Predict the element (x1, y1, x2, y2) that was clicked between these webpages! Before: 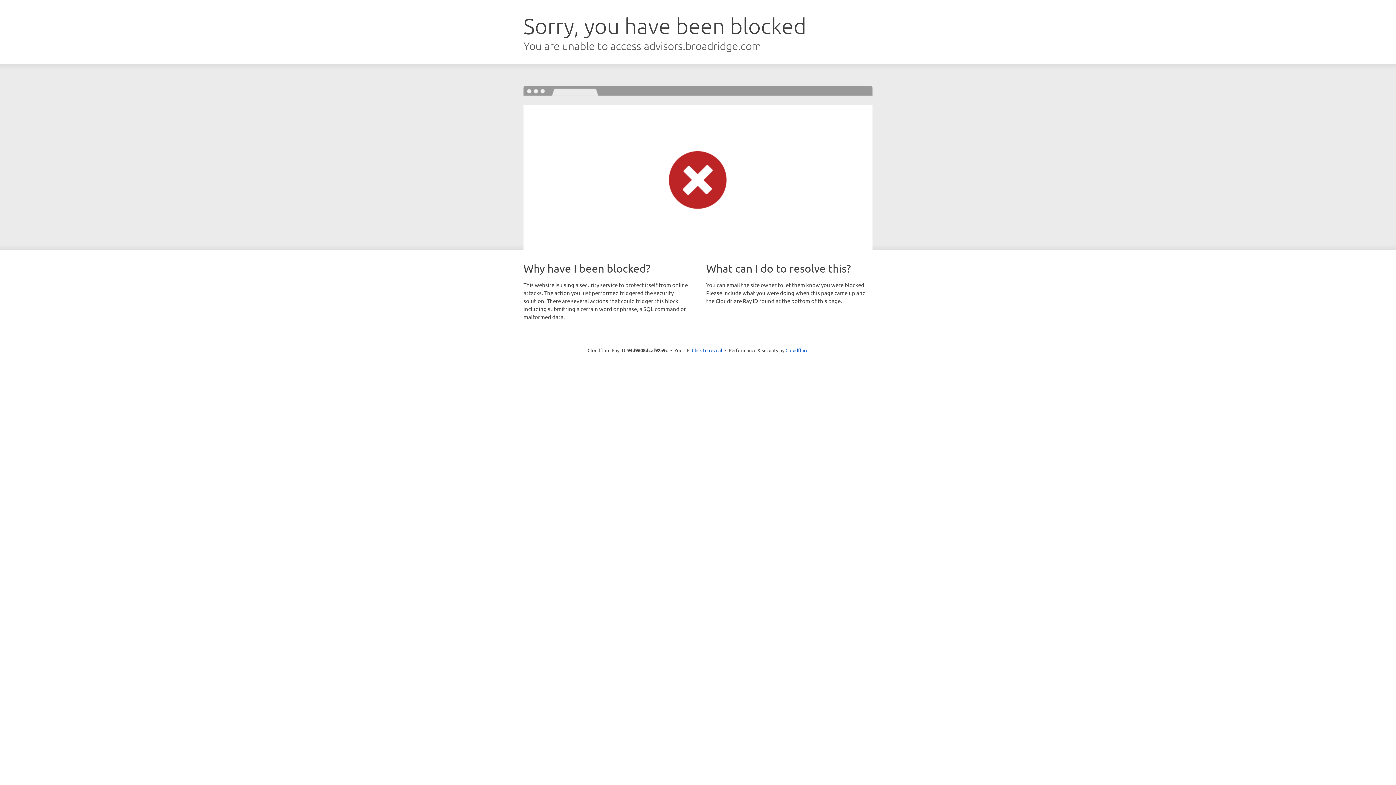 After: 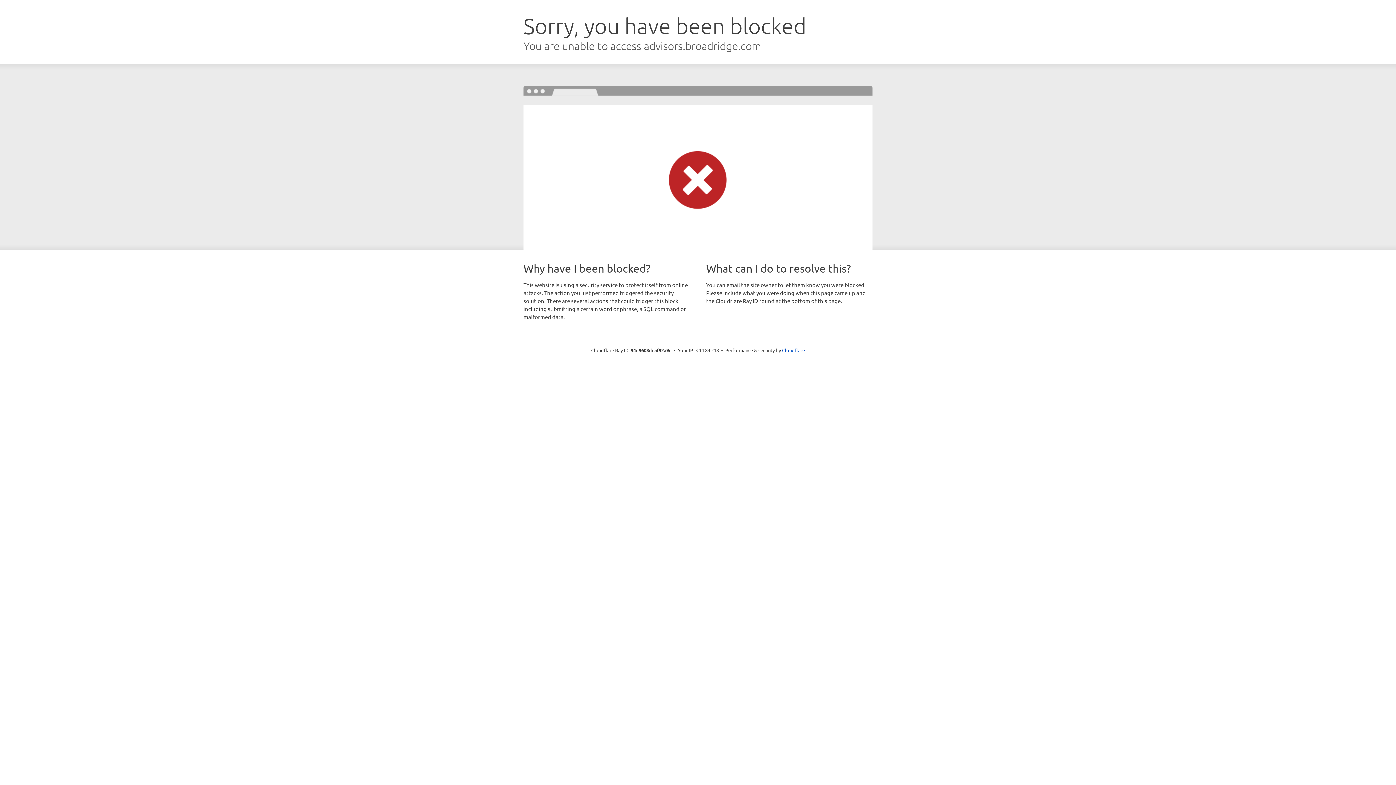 Action: bbox: (692, 346, 722, 353) label: Click to reveal